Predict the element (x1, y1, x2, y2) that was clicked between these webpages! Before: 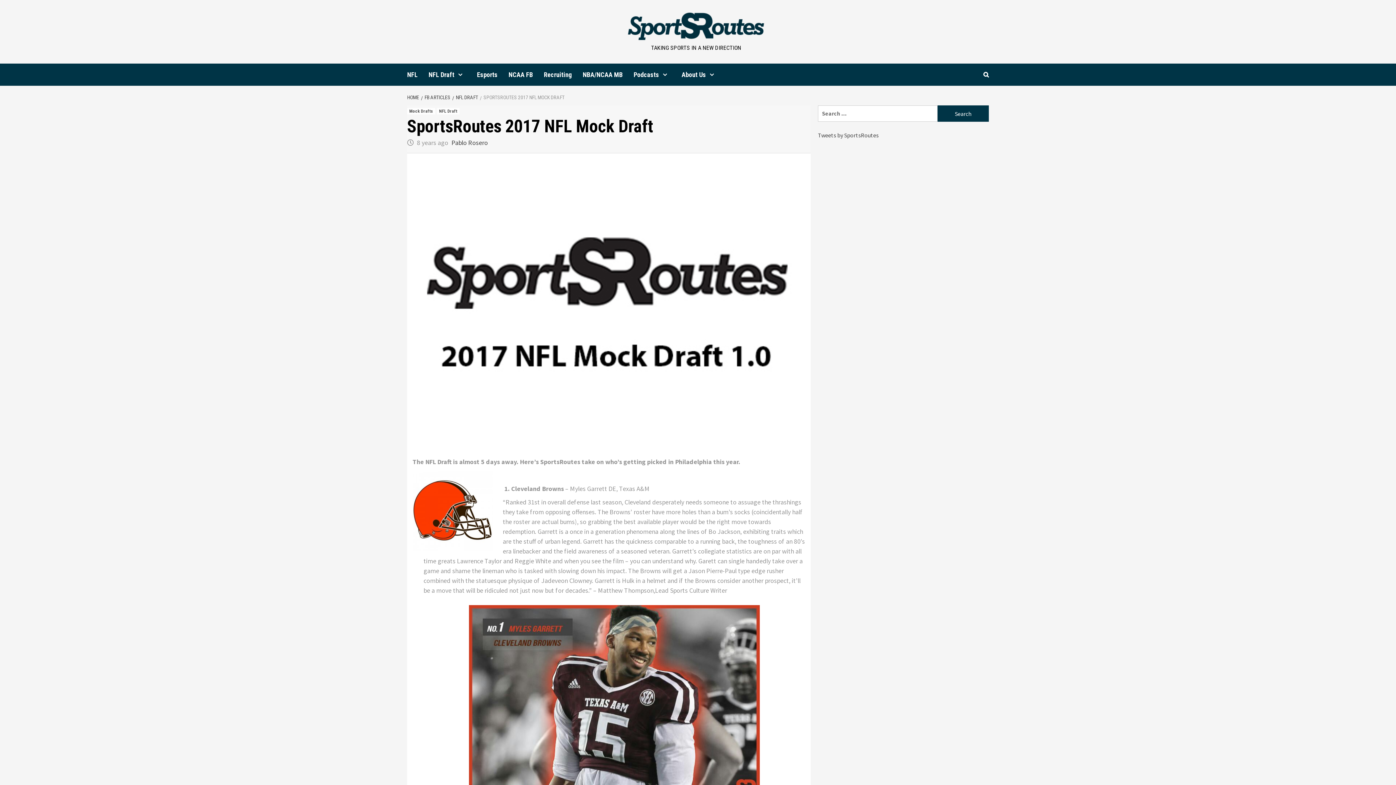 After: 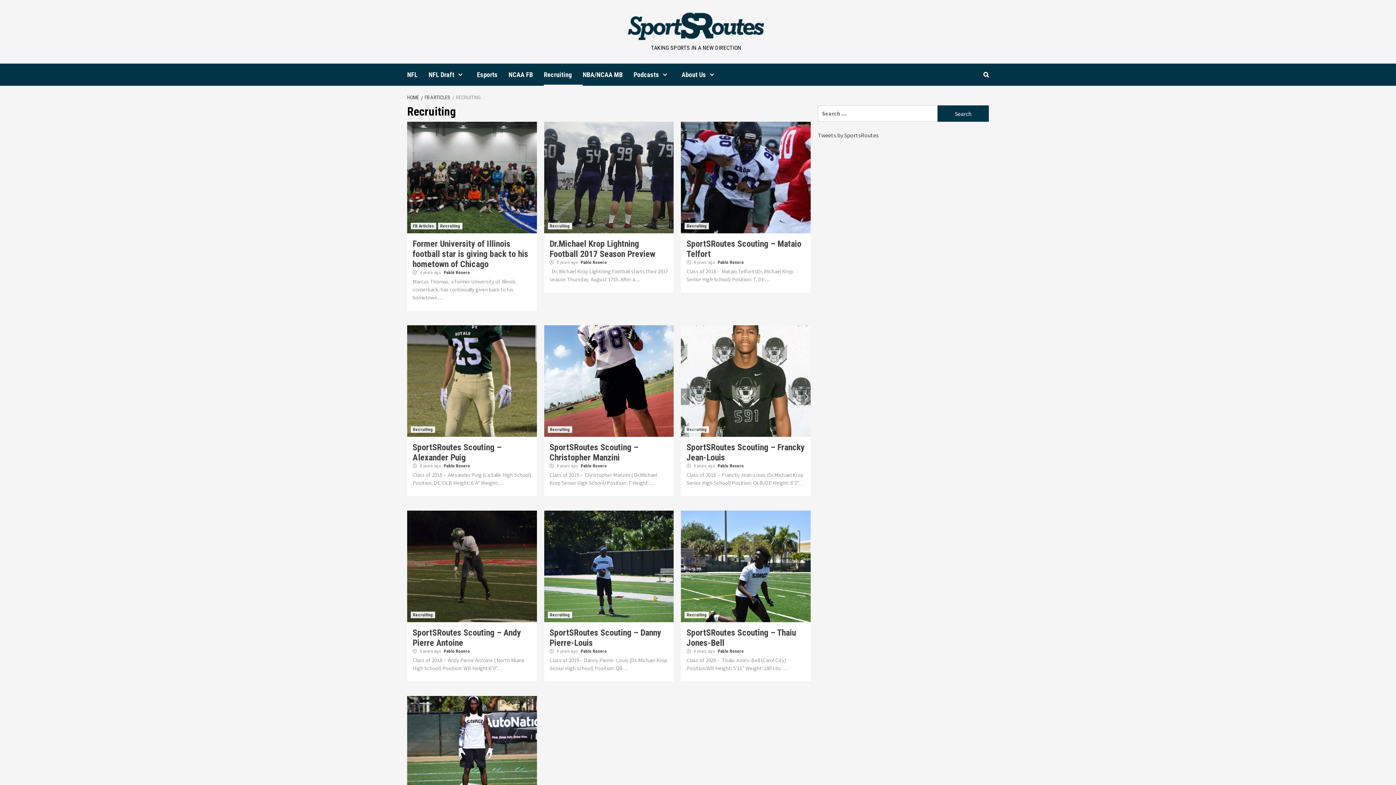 Action: label: Recruiting bbox: (544, 63, 582, 85)